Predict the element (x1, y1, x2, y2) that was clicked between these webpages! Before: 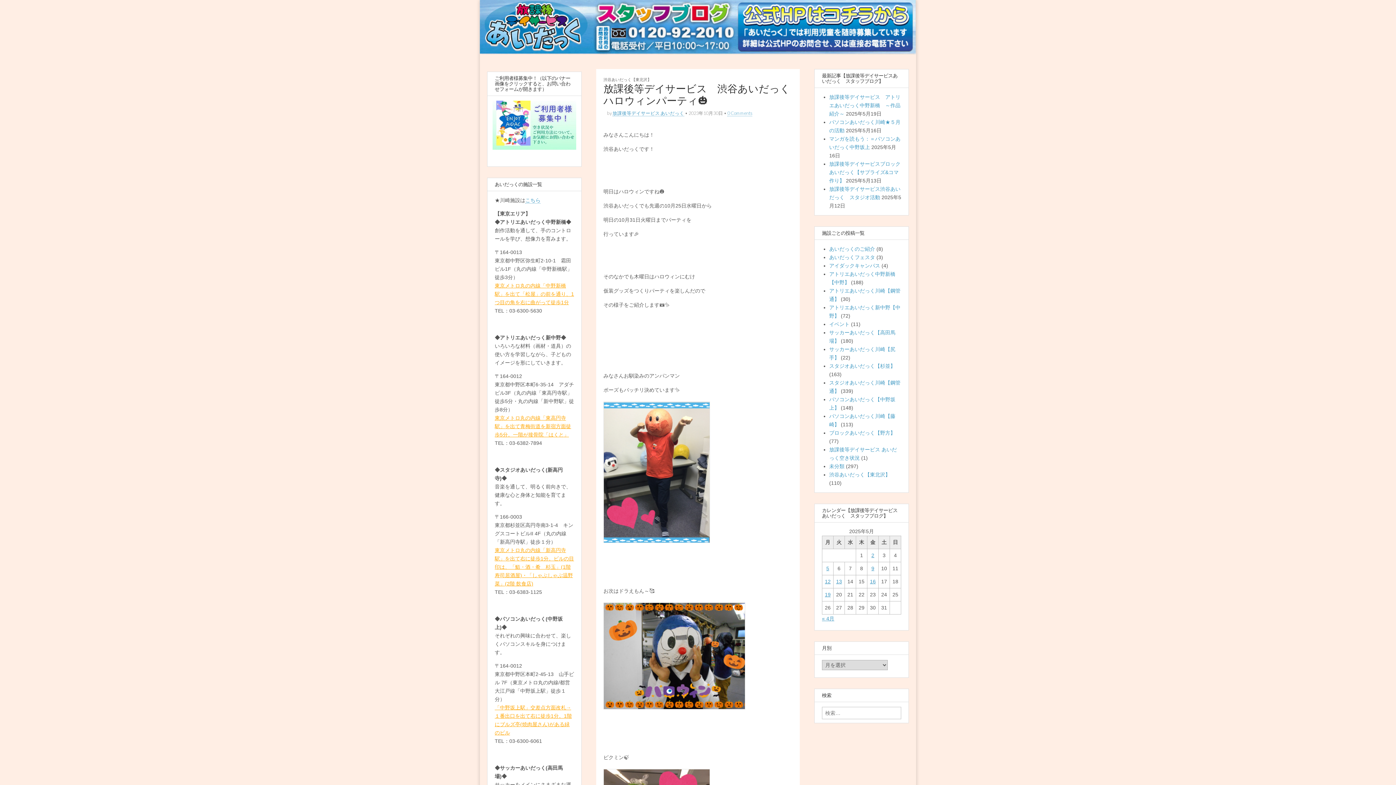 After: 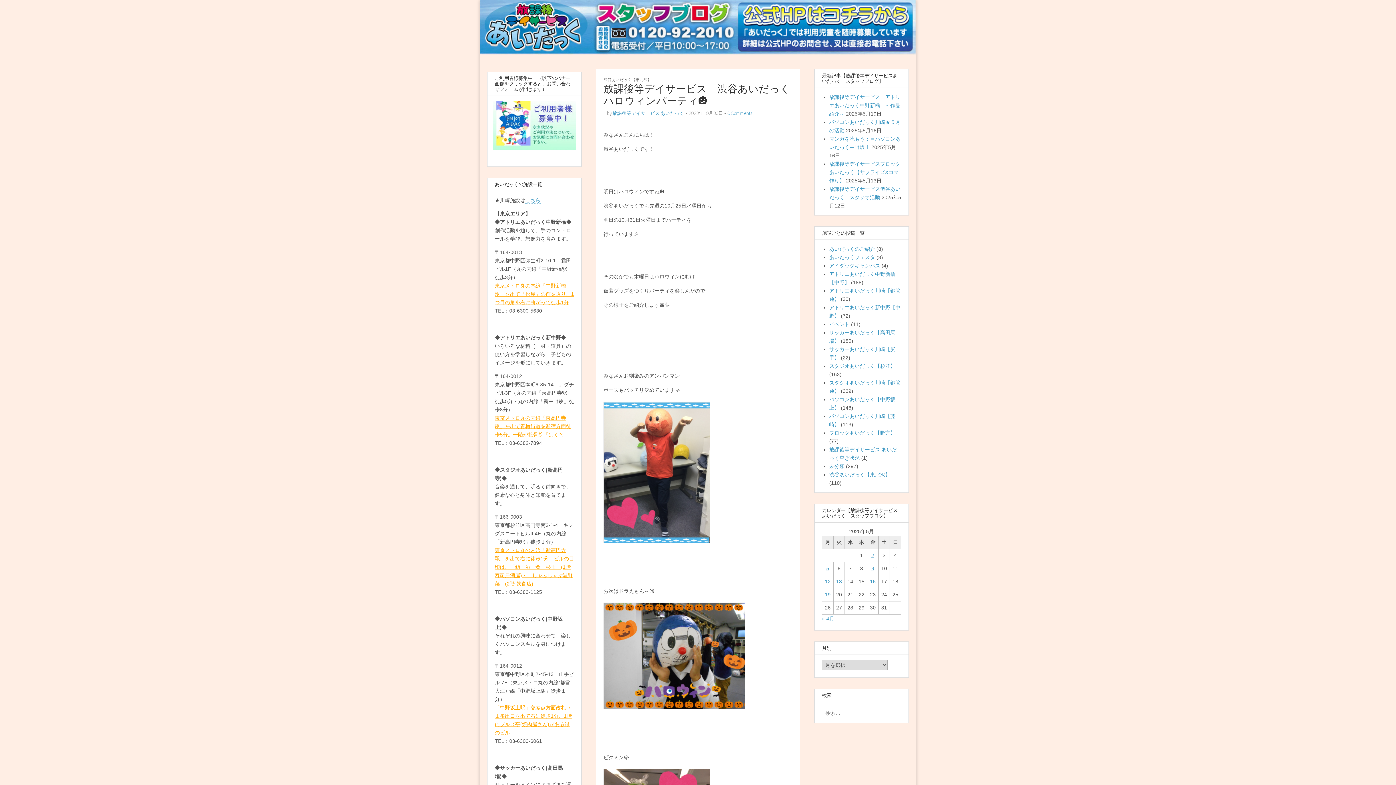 Action: bbox: (487, 100, 581, 149)